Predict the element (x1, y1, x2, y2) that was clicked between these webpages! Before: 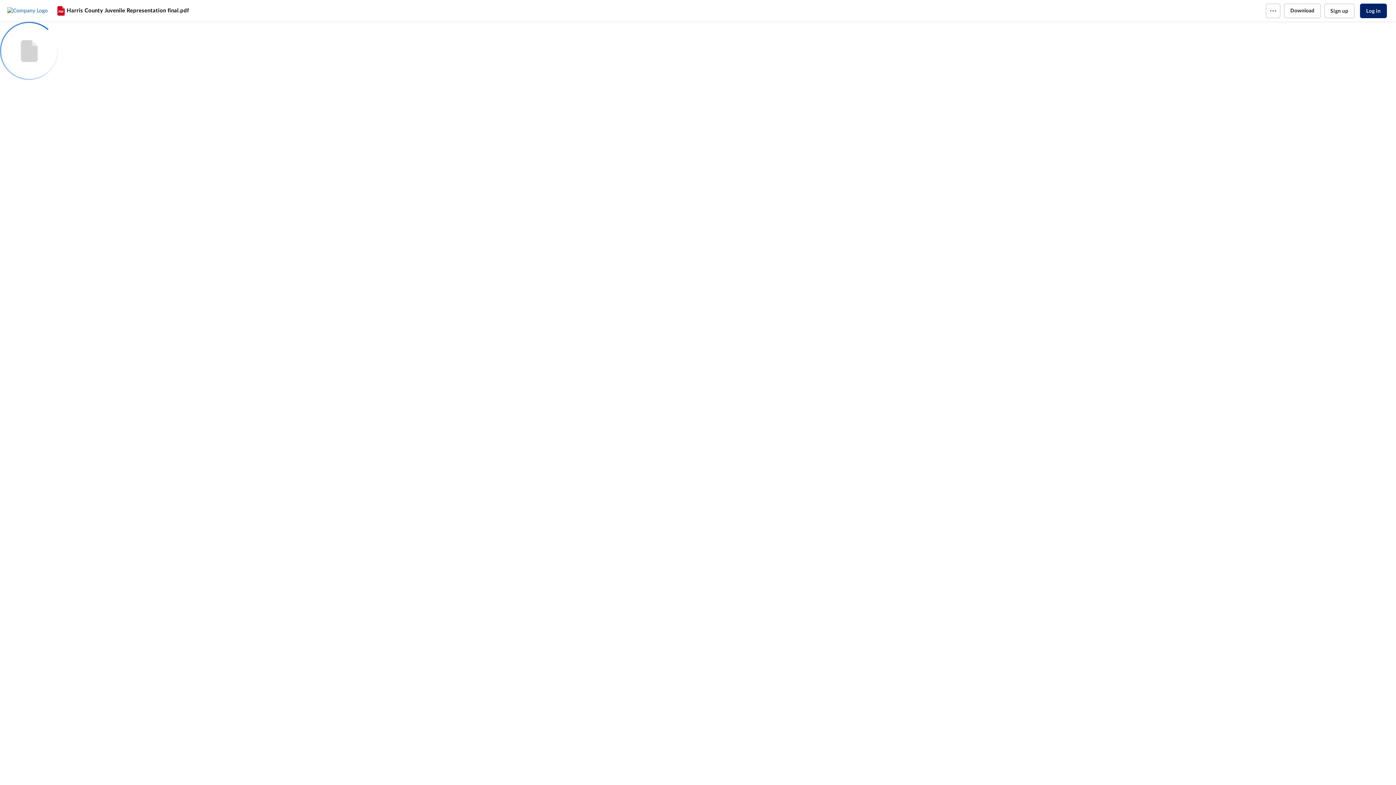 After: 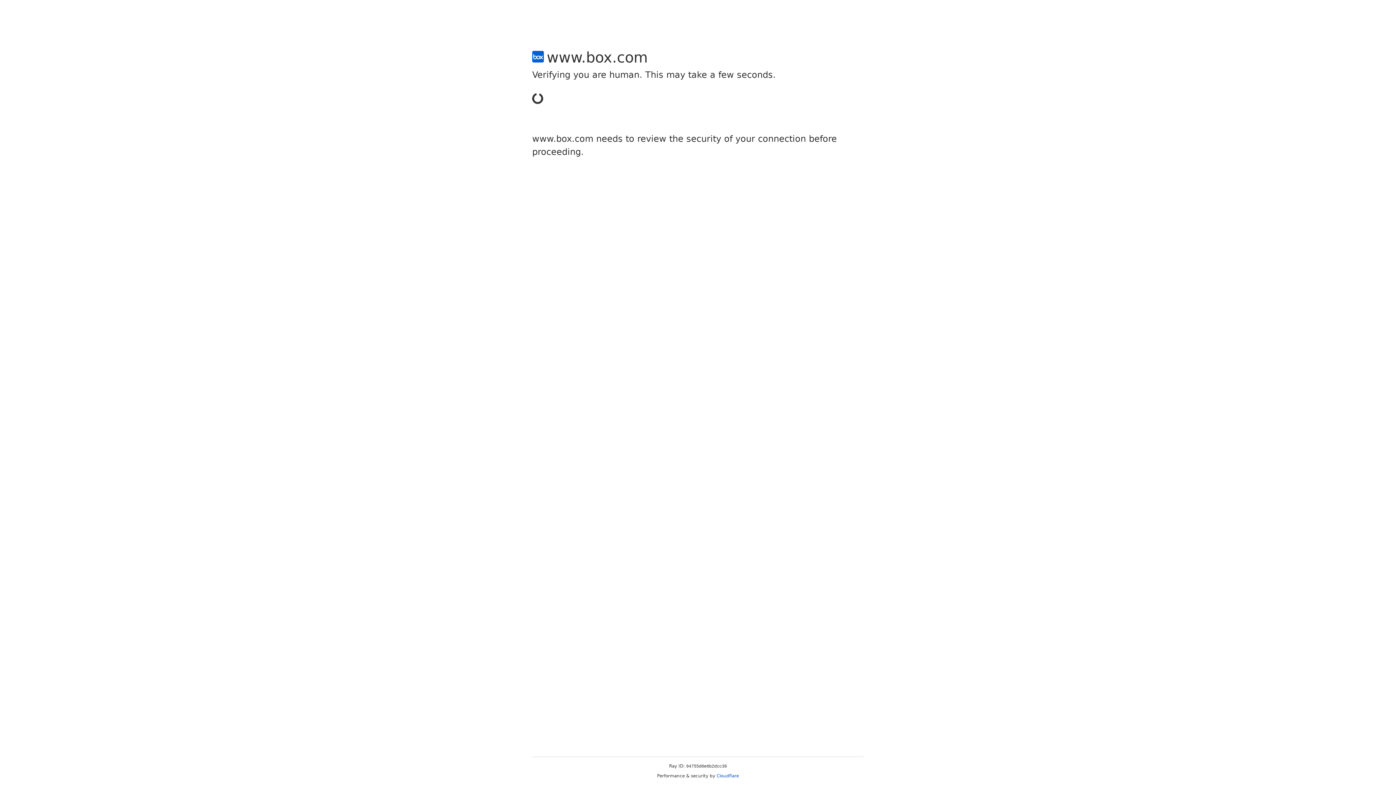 Action: bbox: (1324, 3, 1354, 18) label: Sign up